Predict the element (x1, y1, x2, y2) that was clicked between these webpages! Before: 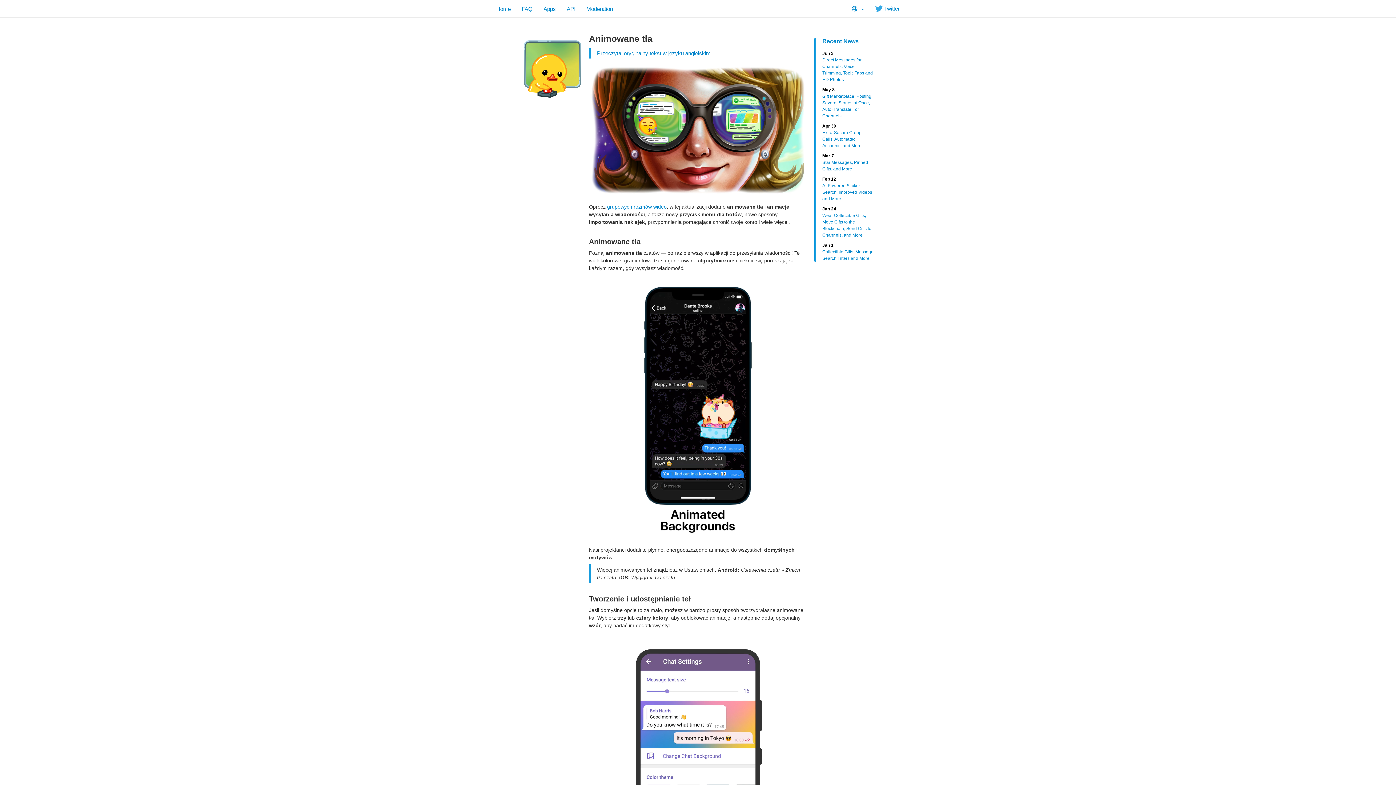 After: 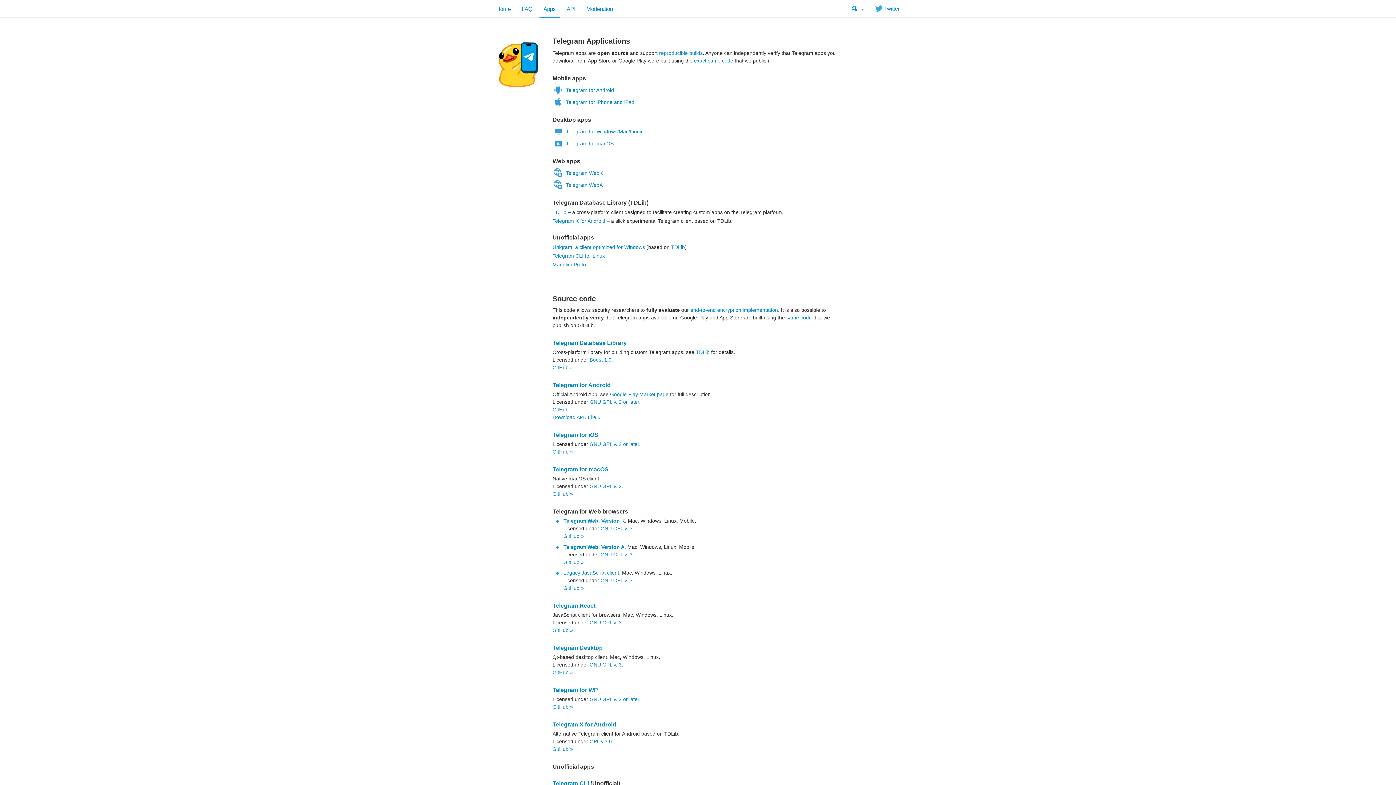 Action: label: Apps bbox: (538, 0, 561, 17)